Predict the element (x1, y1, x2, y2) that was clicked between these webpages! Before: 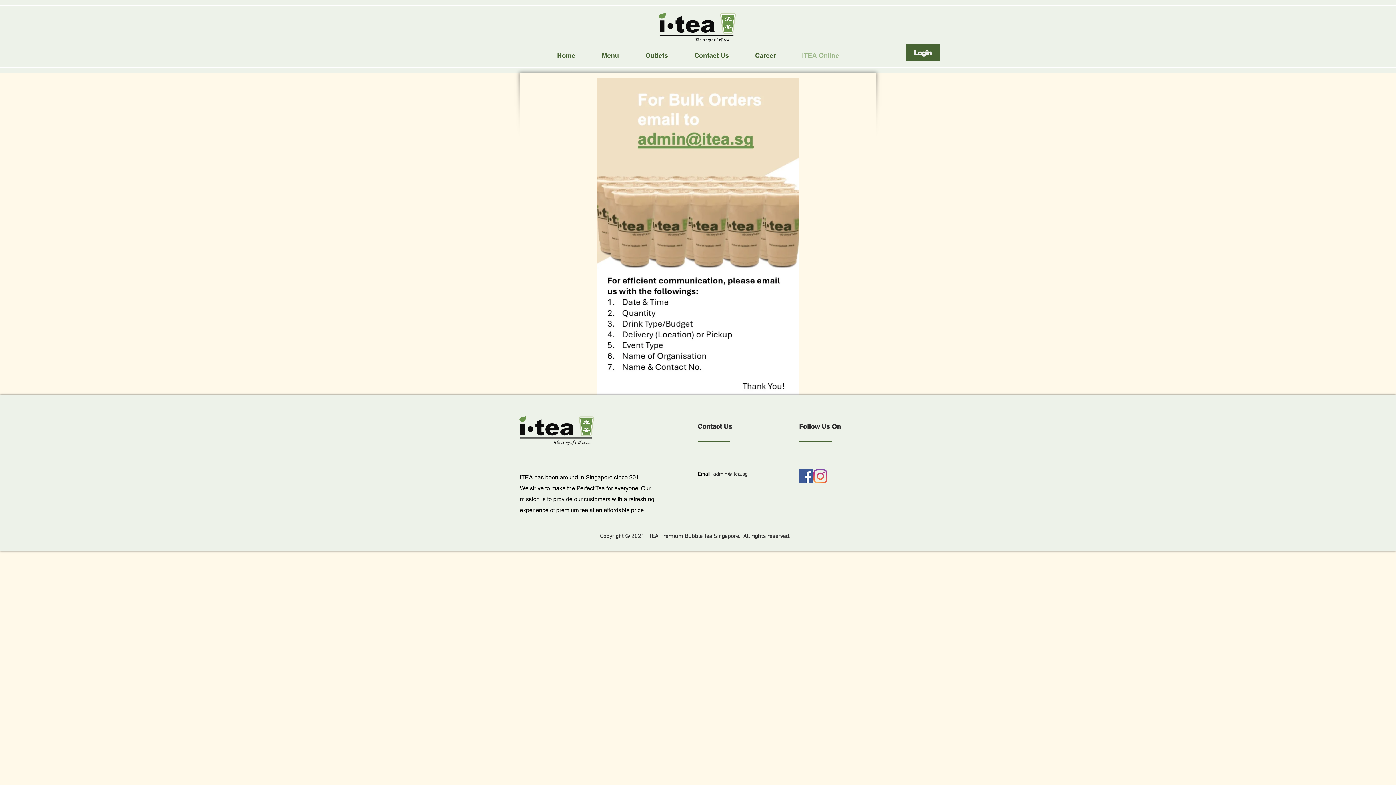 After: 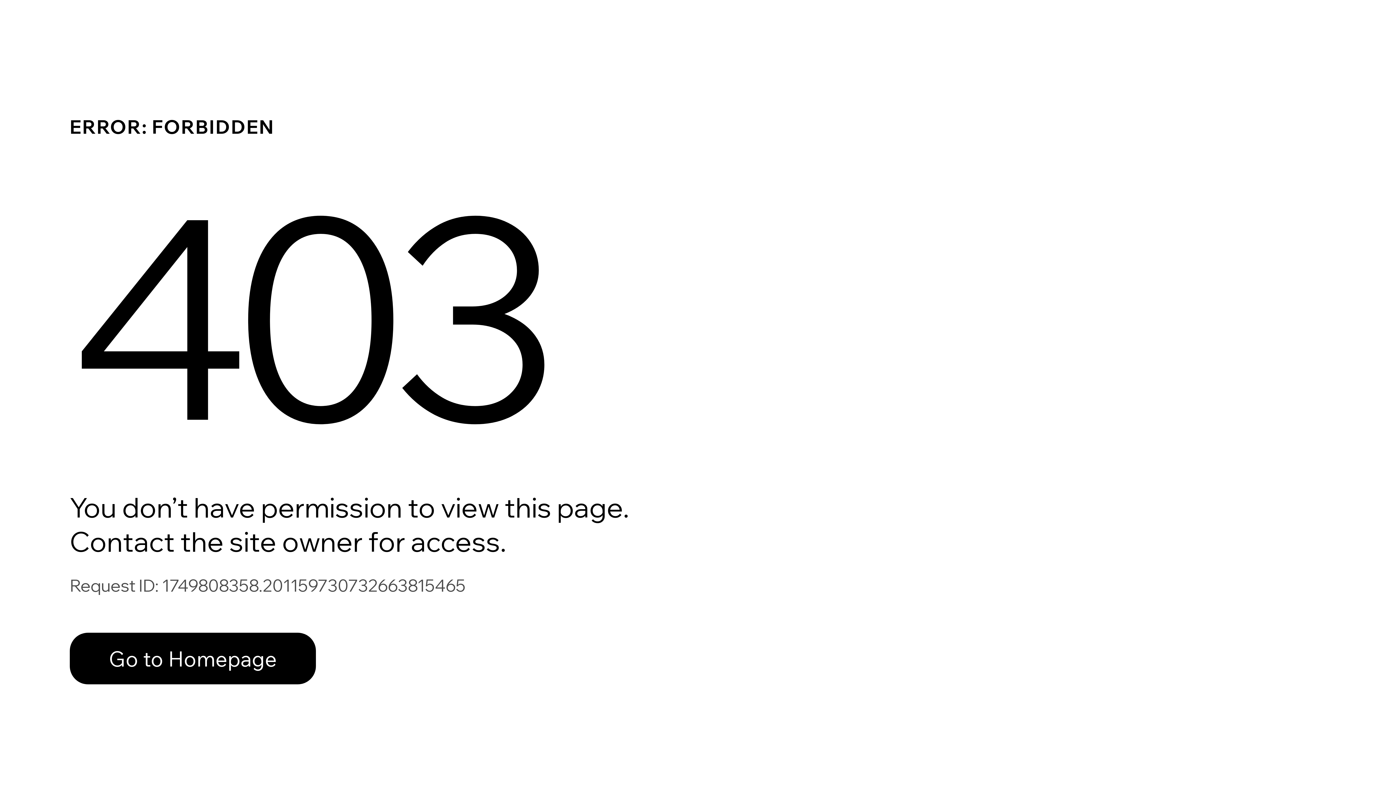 Action: bbox: (906, 44, 940, 61) label: Login